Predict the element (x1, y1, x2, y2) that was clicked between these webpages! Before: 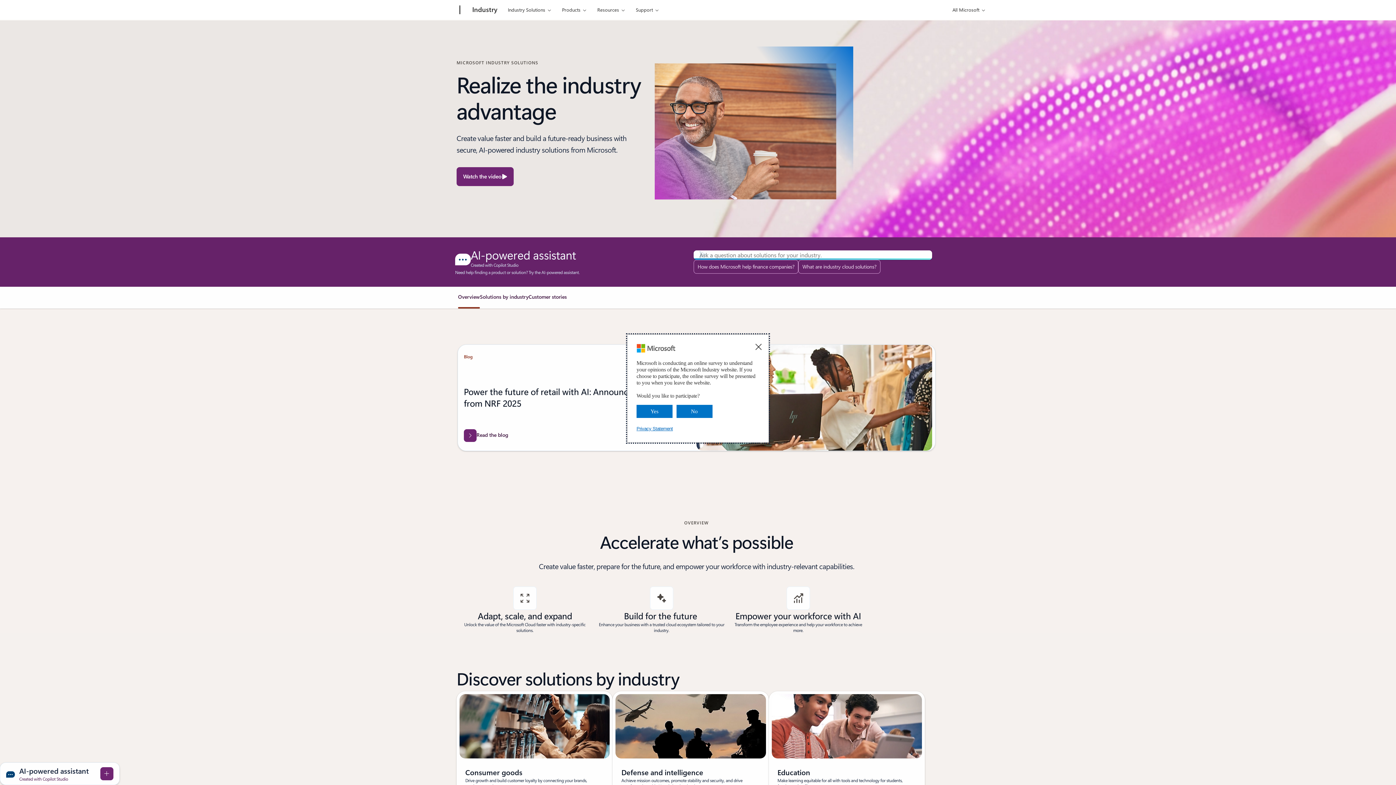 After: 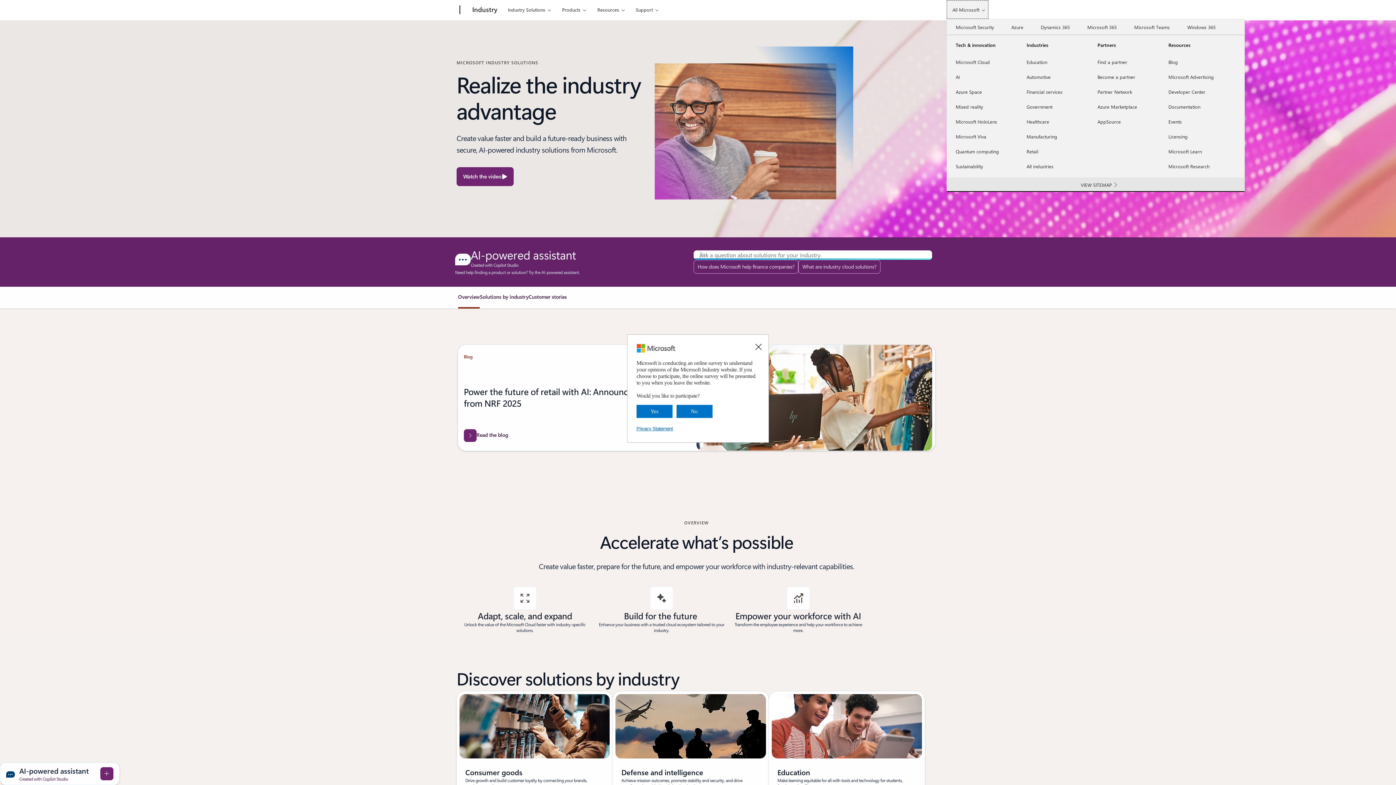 Action: bbox: (946, 0, 988, 18) label: All Microsoft